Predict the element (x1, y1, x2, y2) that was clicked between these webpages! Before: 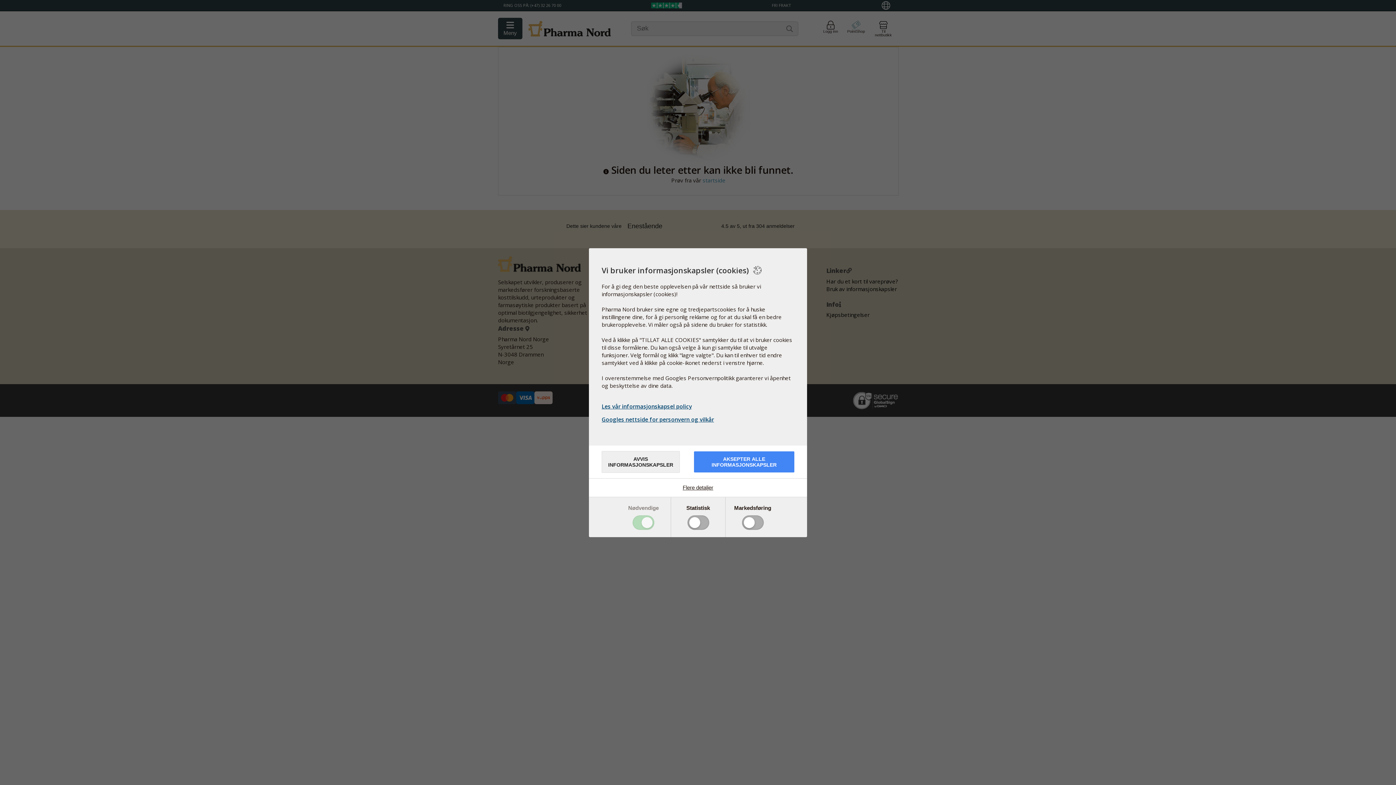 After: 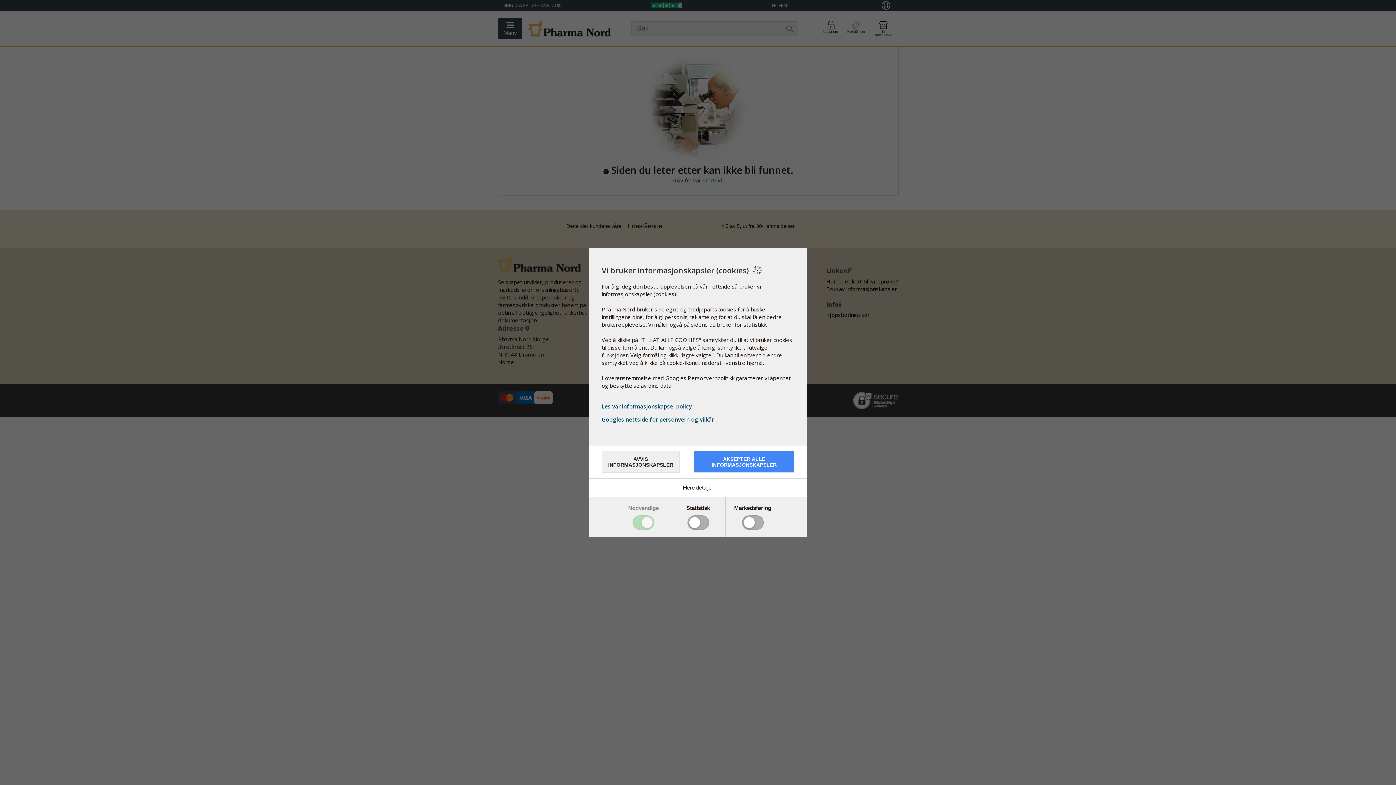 Action: bbox: (601, 415, 794, 423) label: Googles nettside for personvern og vilkår